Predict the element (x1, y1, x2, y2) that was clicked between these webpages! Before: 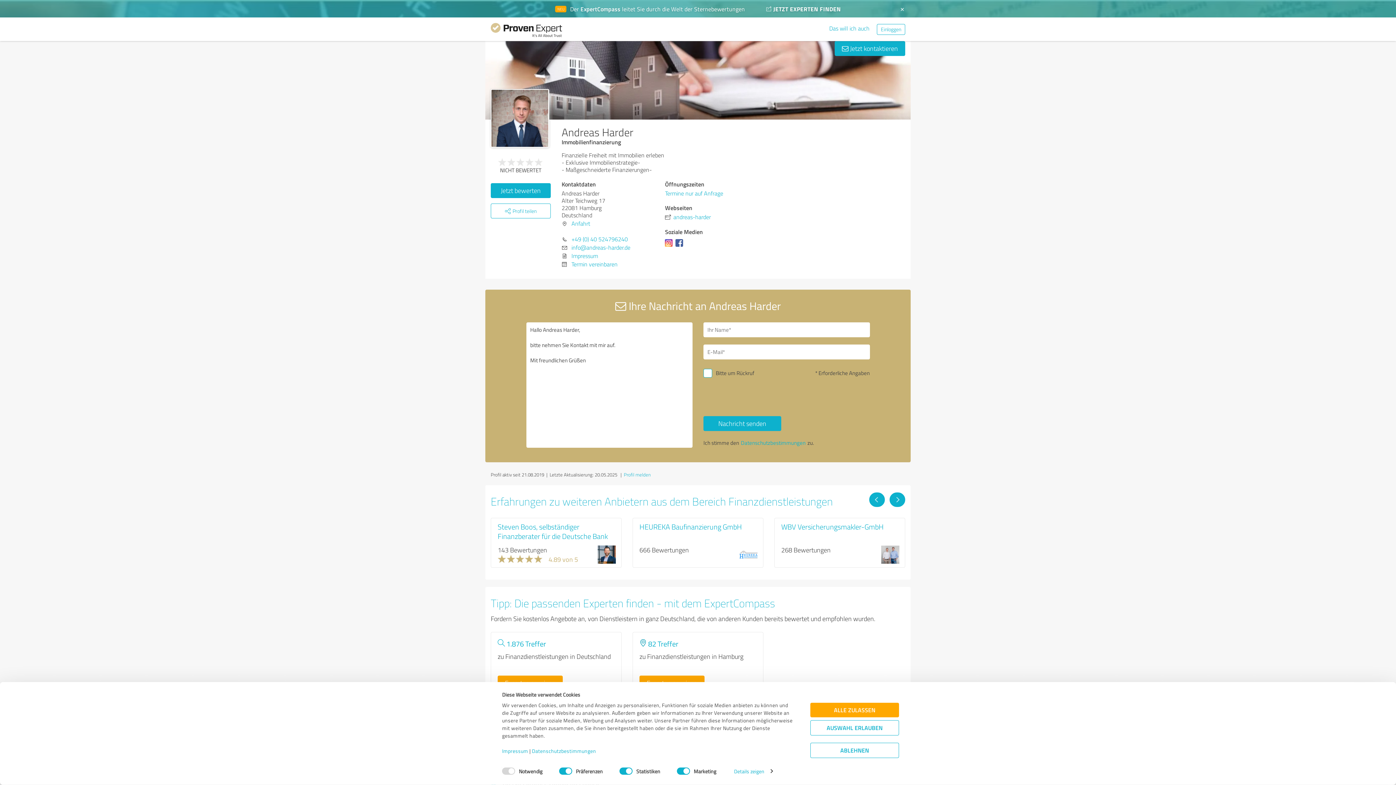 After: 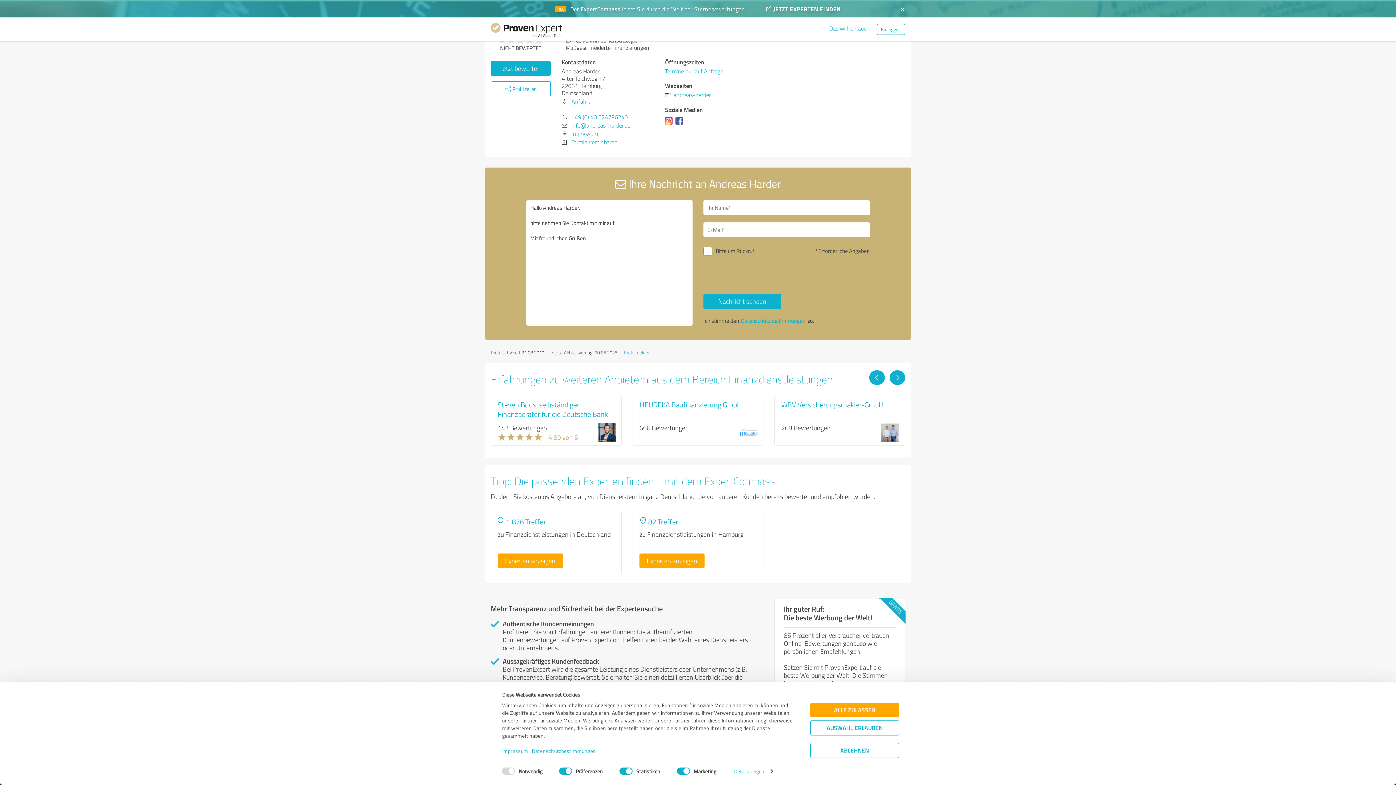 Action: label:  Jetzt kontaktieren bbox: (834, 41, 905, 56)